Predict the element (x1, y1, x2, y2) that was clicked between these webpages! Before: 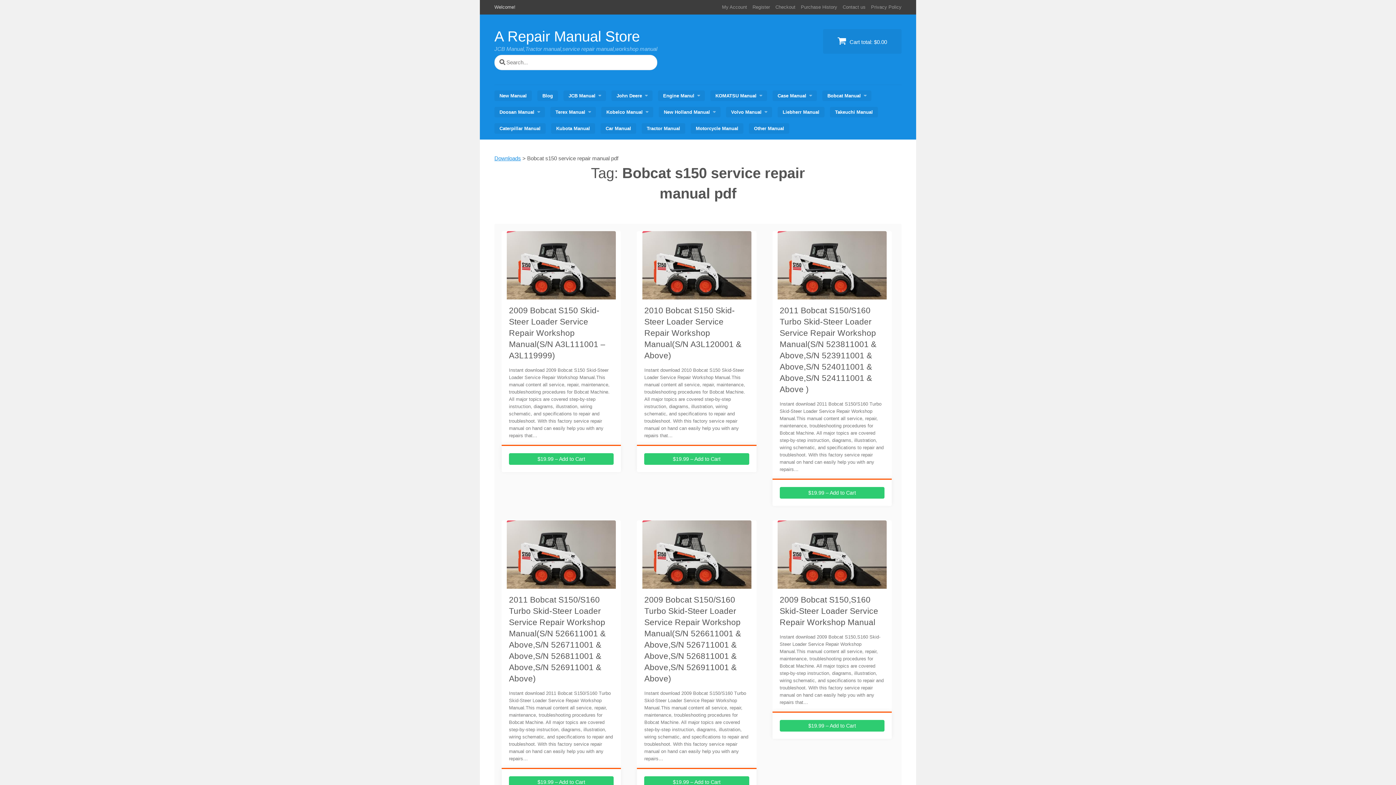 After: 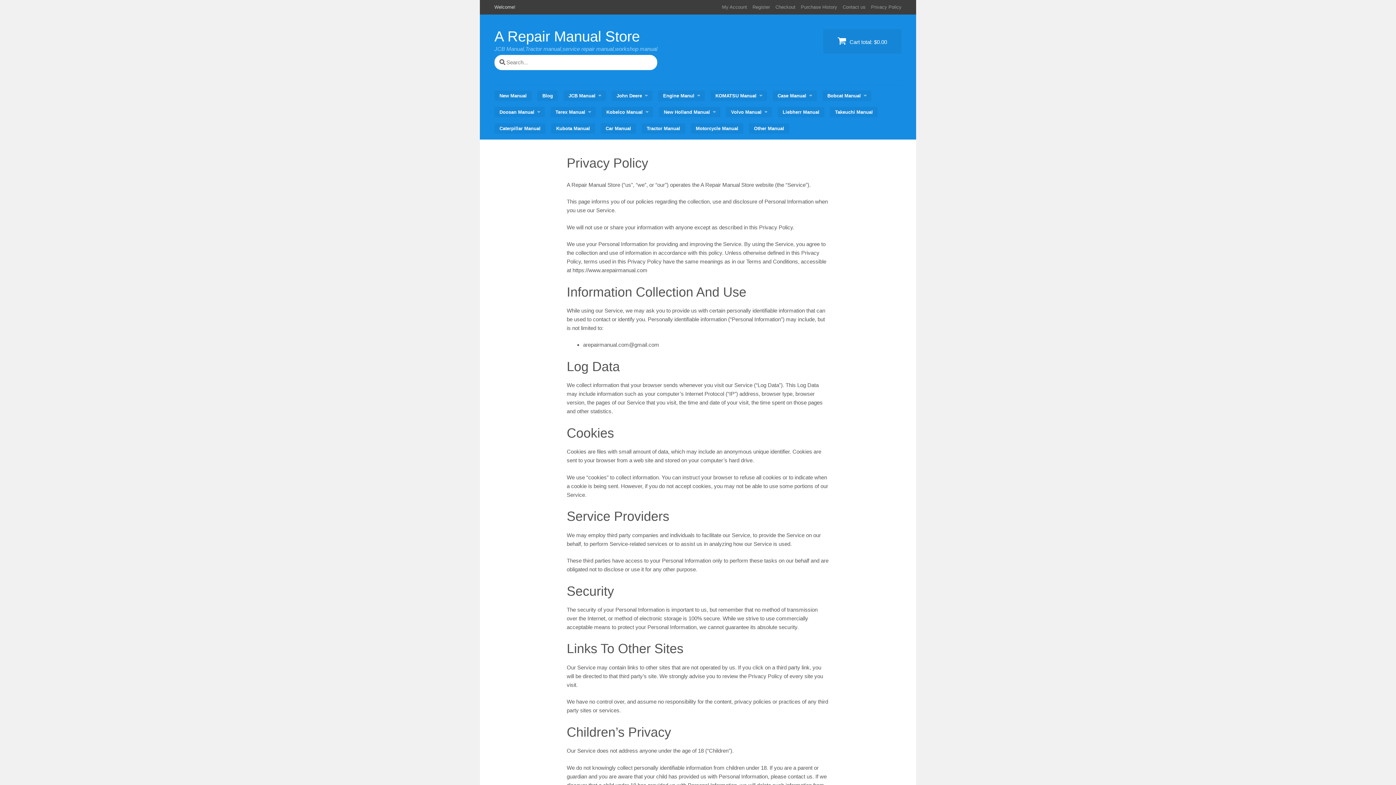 Action: label: Privacy Policy bbox: (871, 4, 901, 9)